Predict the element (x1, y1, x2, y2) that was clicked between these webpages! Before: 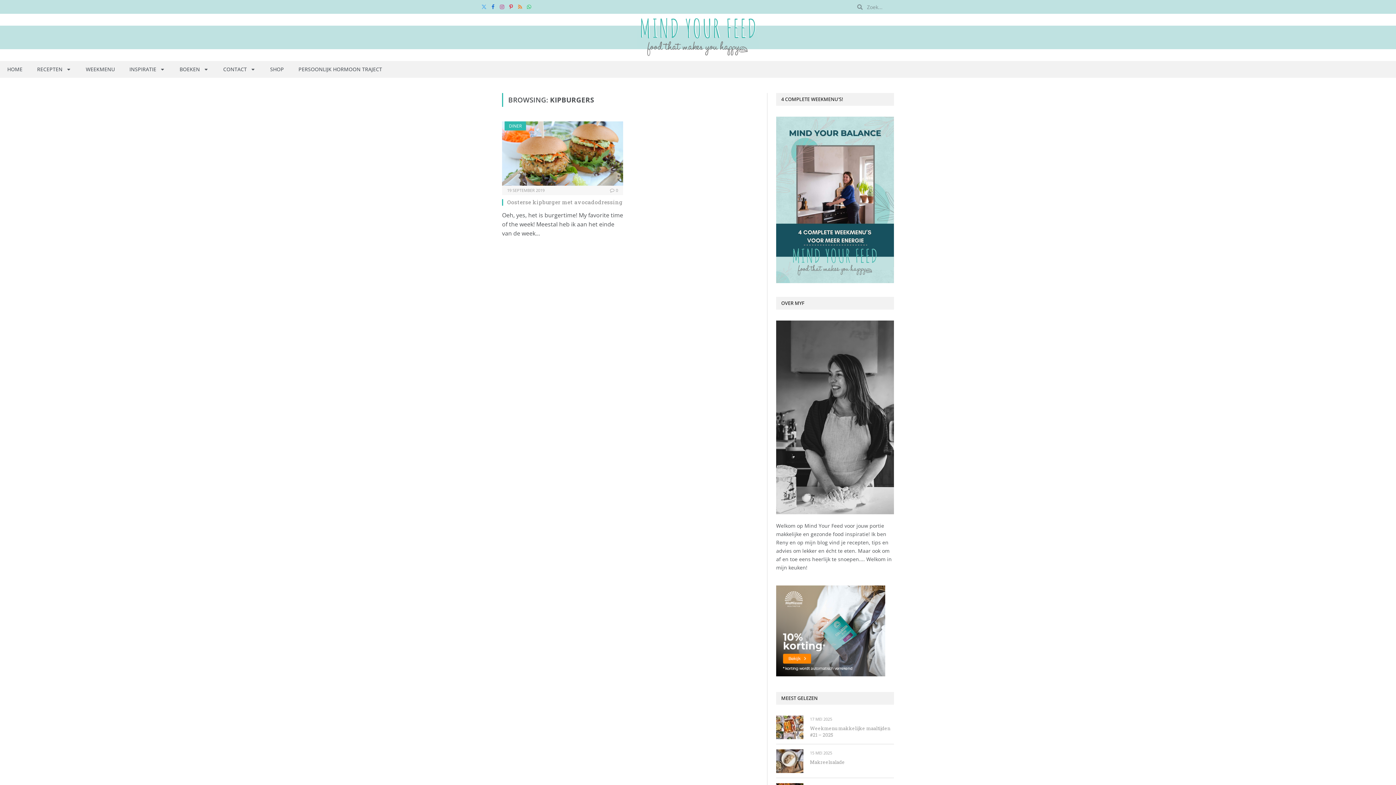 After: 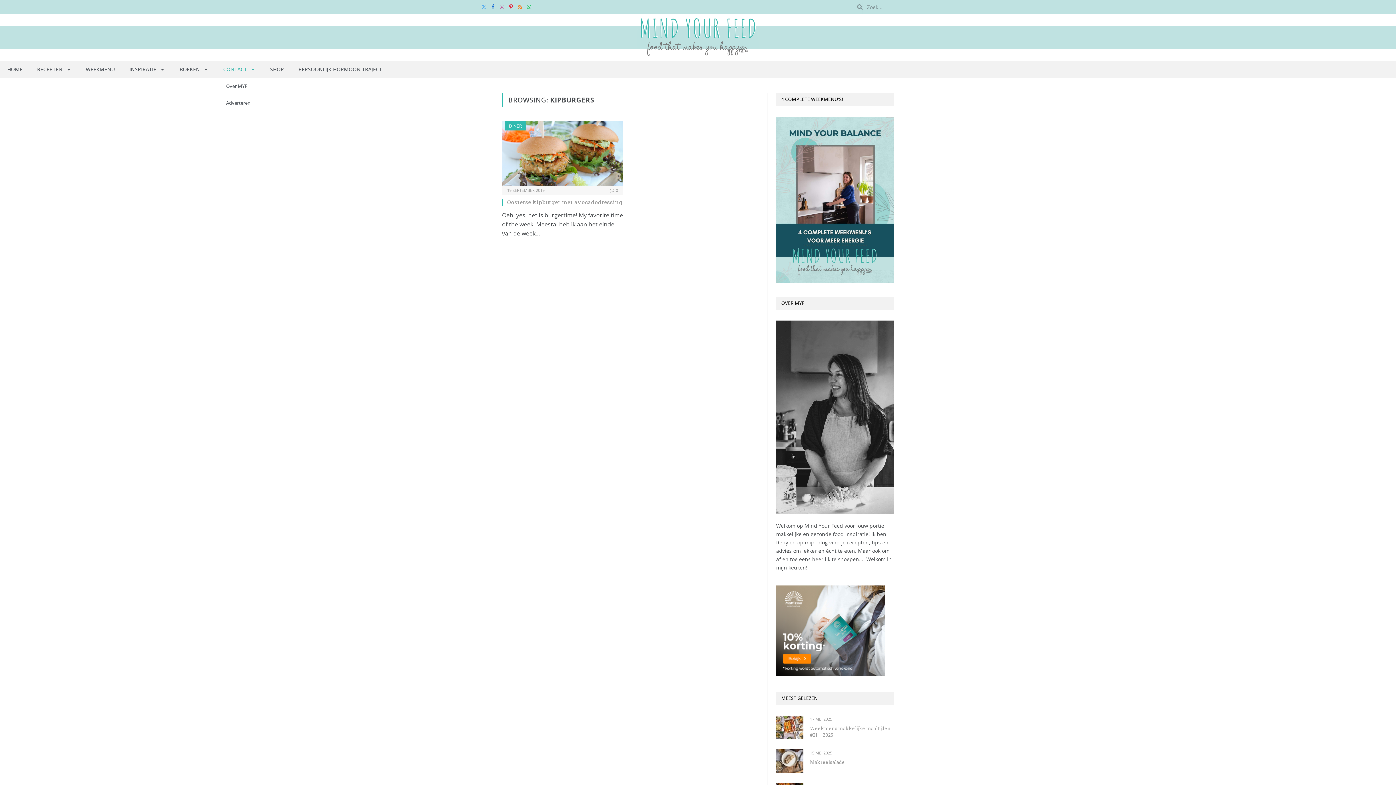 Action: label: CONTACT bbox: (216, 61, 262, 77)